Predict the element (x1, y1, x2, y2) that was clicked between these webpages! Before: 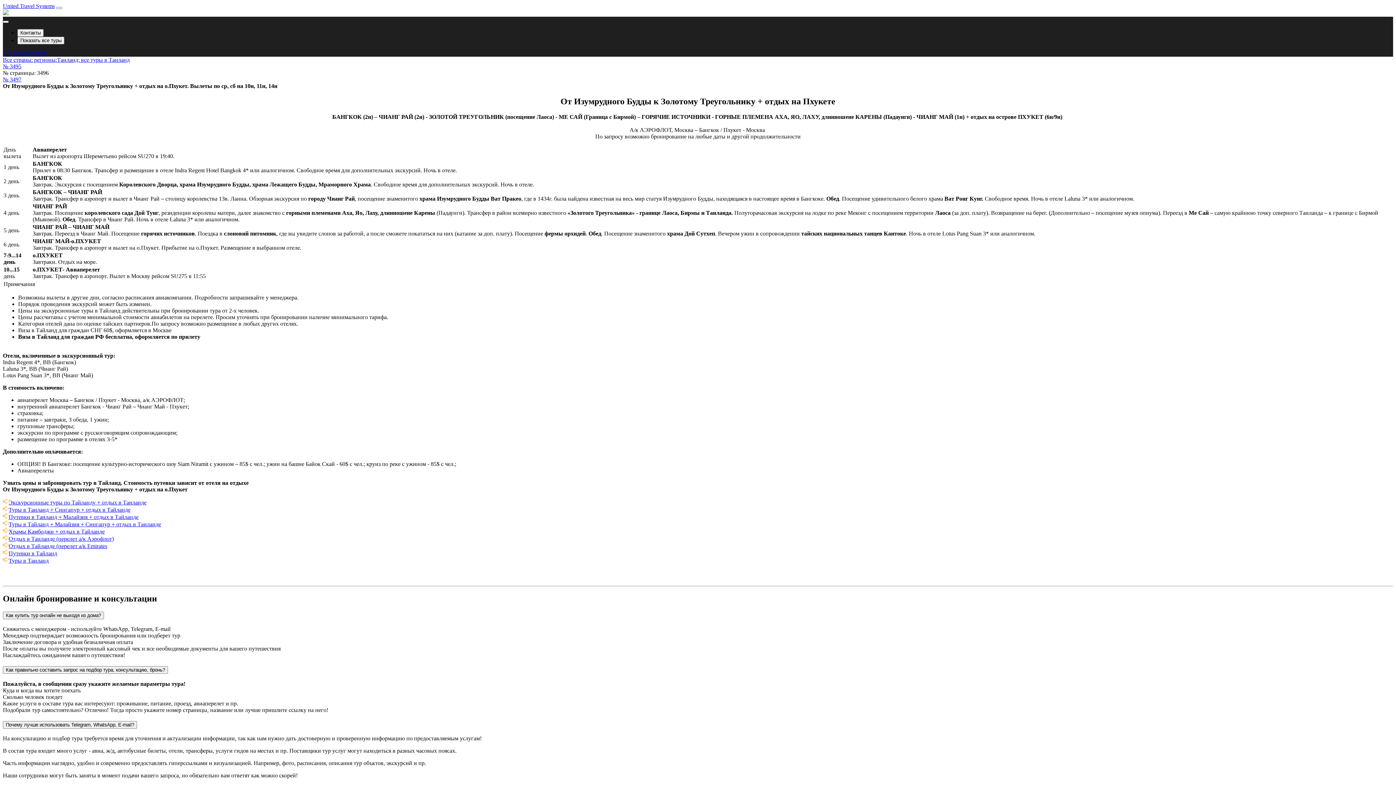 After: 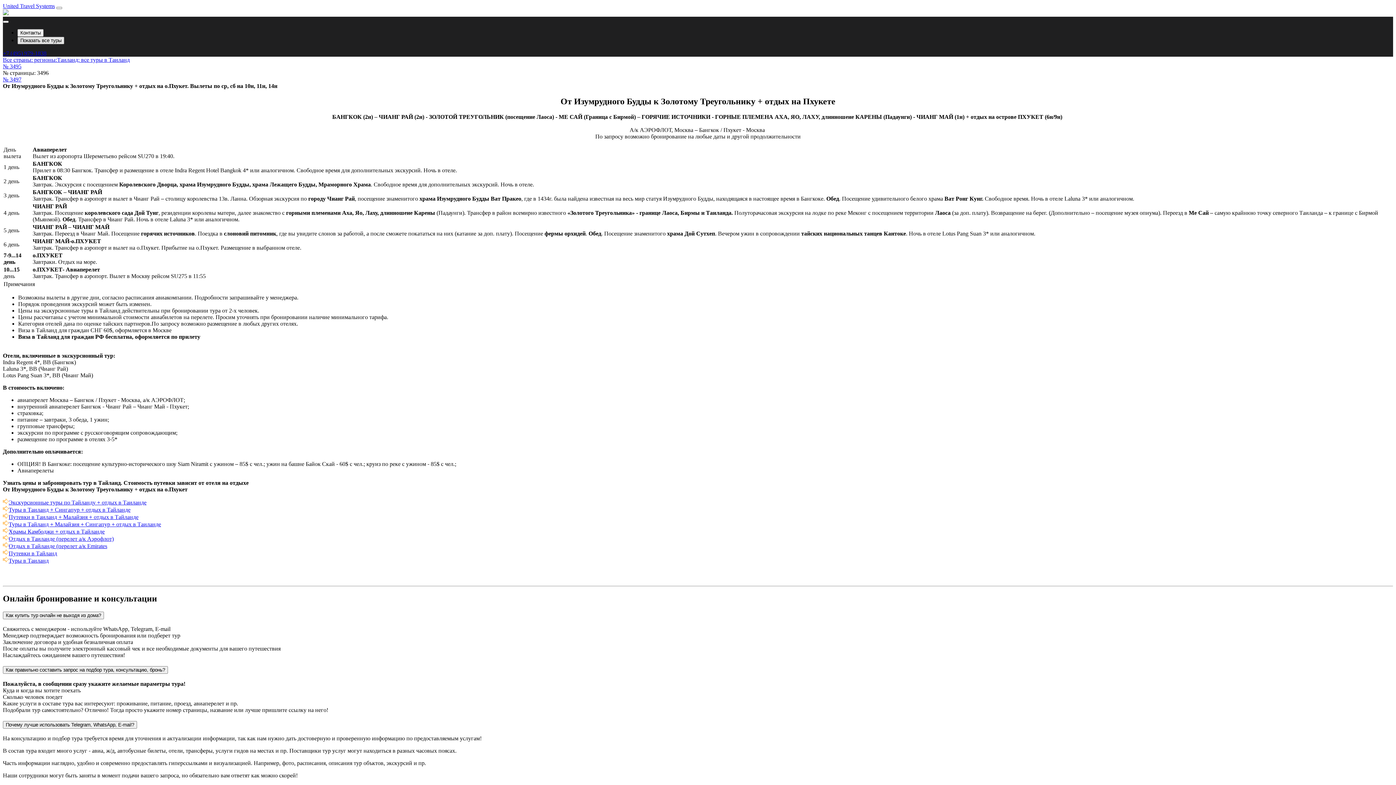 Action: label: Показать все туры bbox: (17, 36, 64, 44)